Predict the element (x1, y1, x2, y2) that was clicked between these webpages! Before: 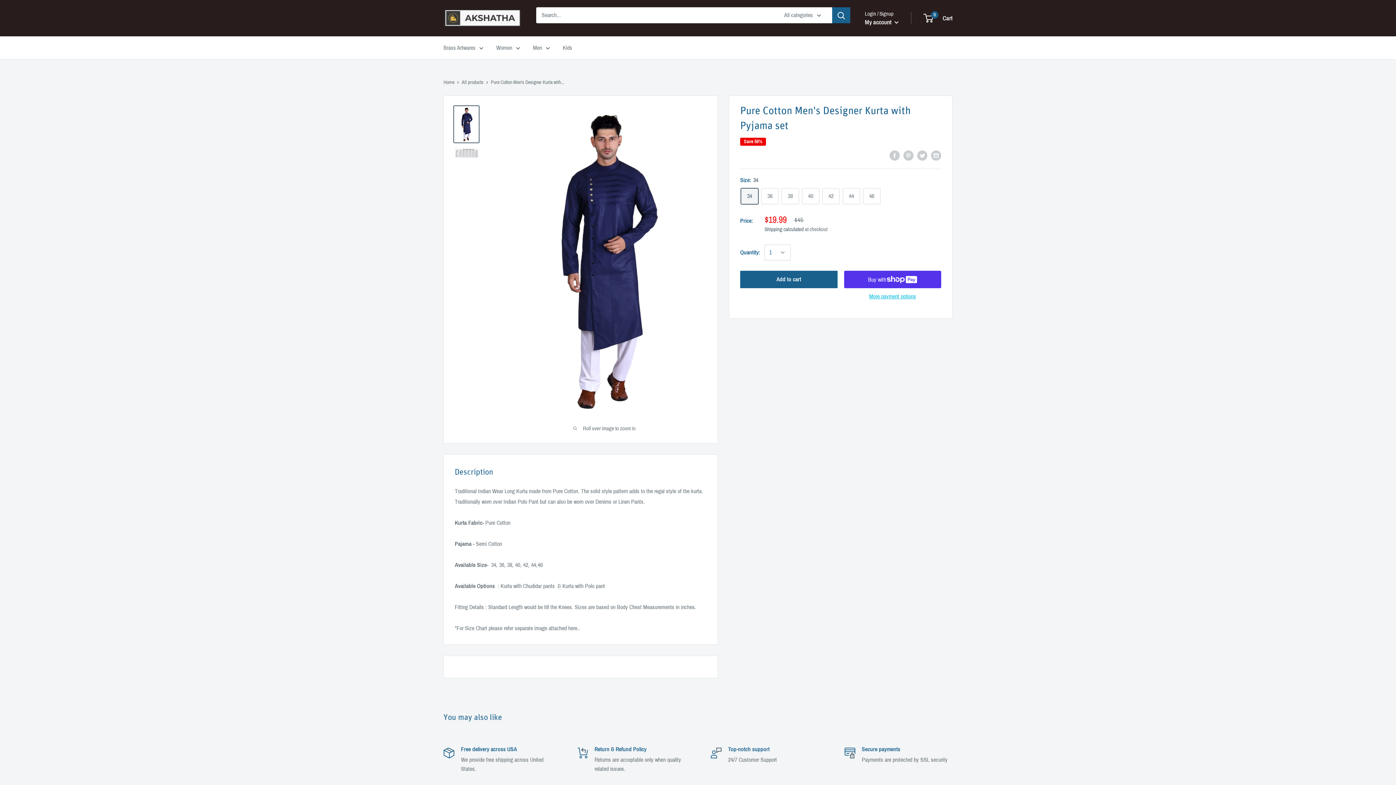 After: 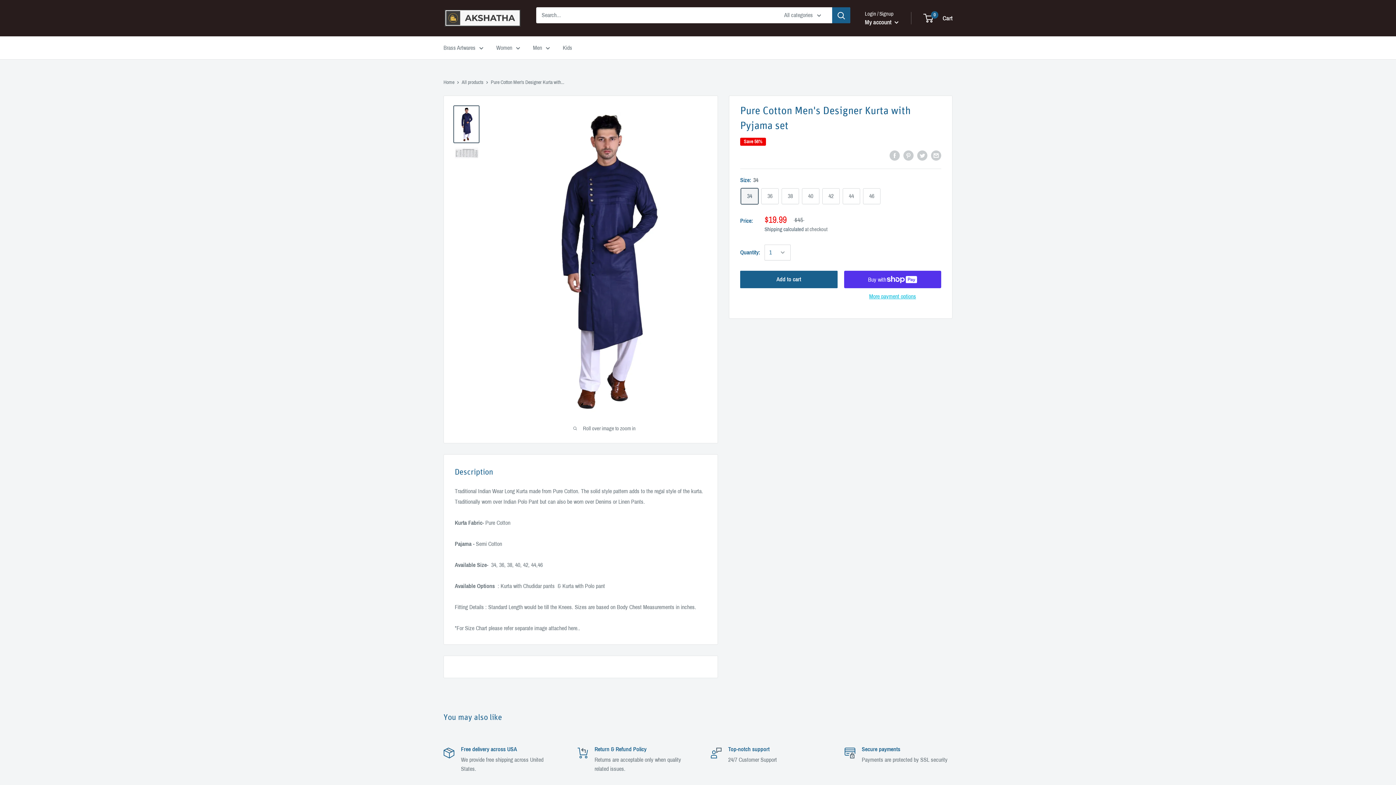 Action: bbox: (453, 105, 479, 143)